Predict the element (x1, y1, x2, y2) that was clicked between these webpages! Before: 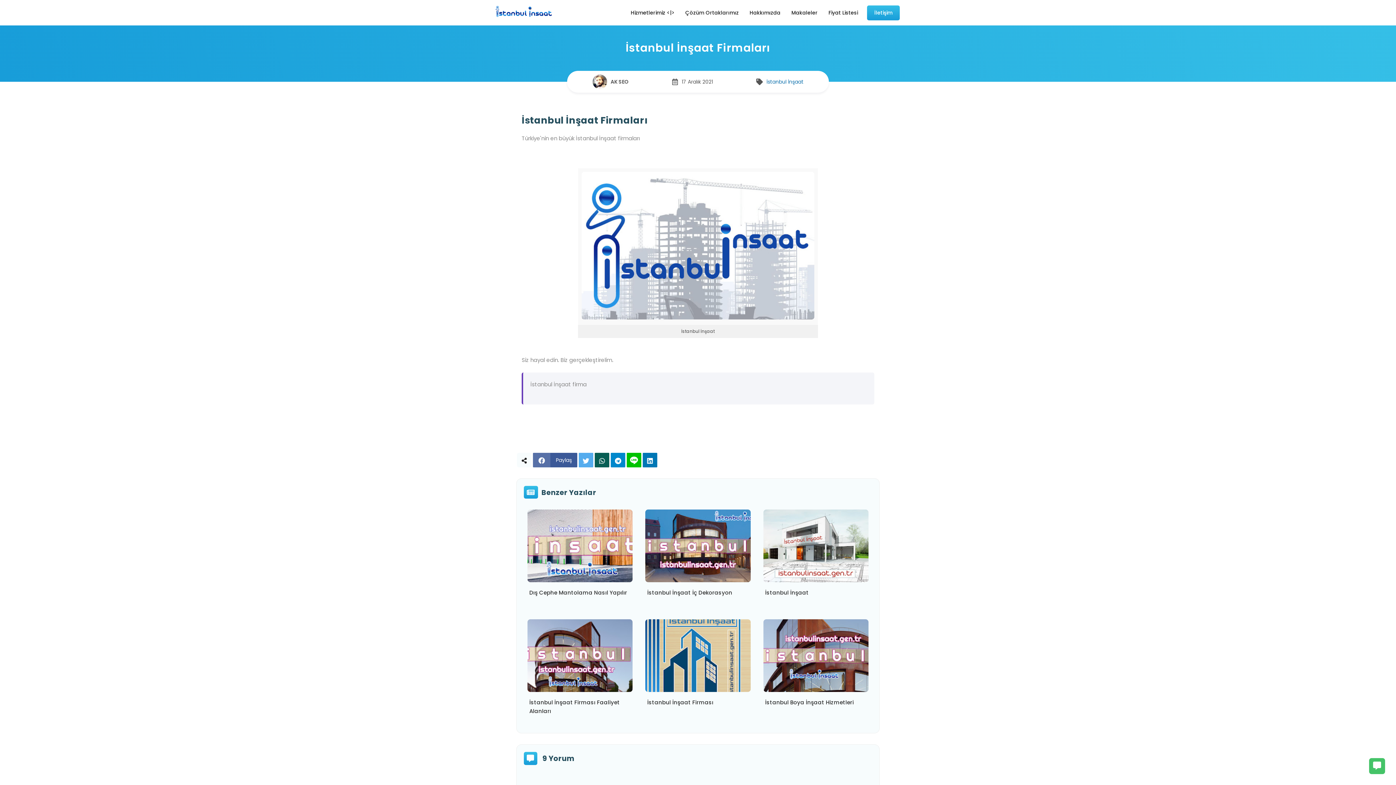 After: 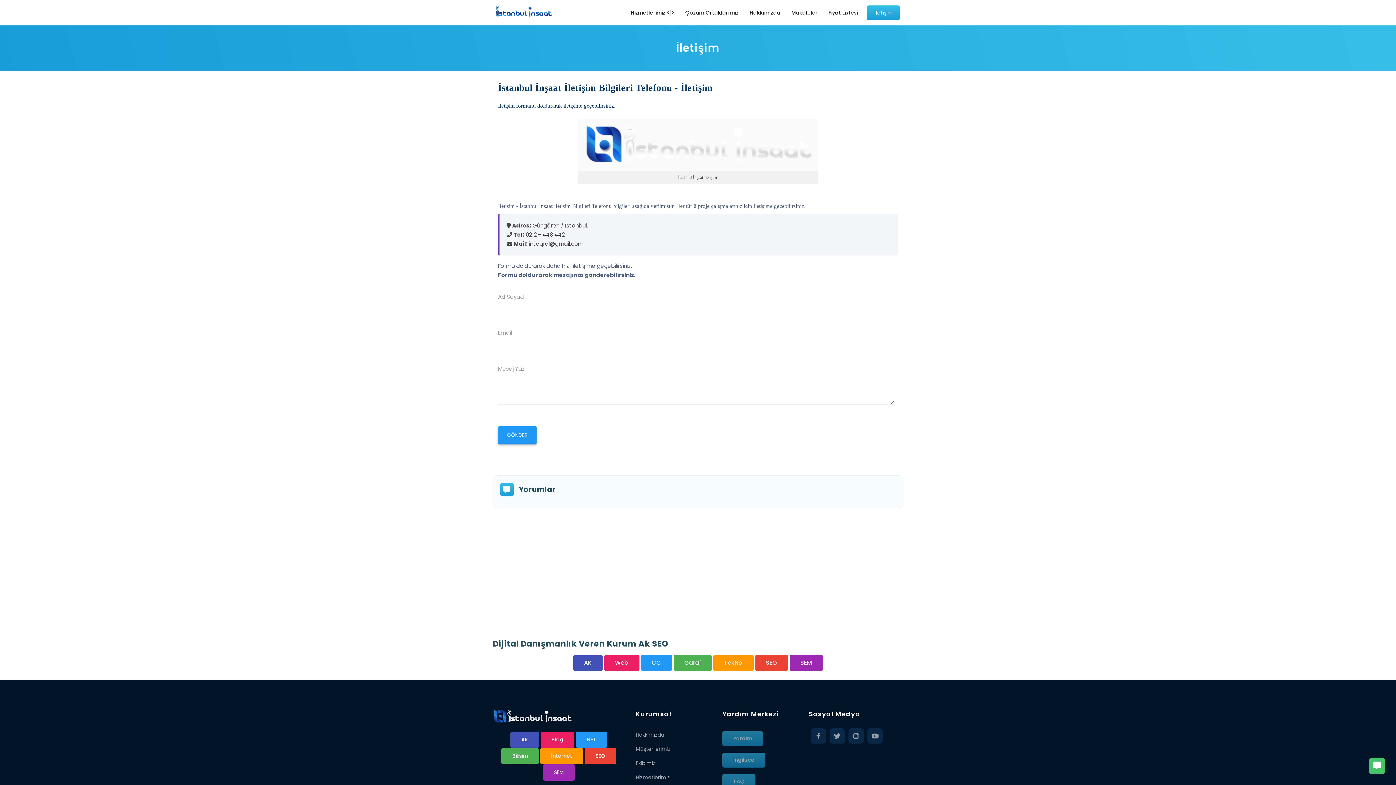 Action: bbox: (867, 5, 900, 20) label: İletişim